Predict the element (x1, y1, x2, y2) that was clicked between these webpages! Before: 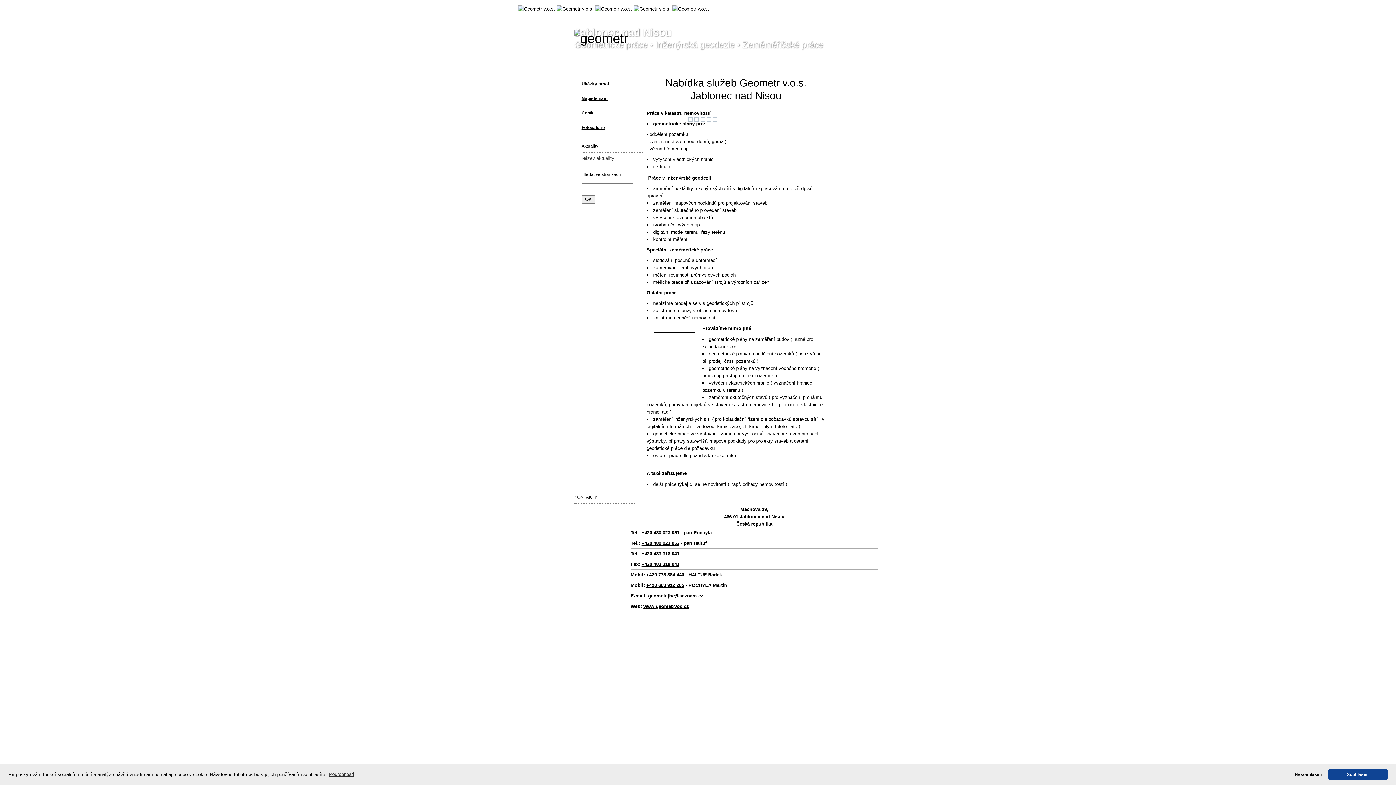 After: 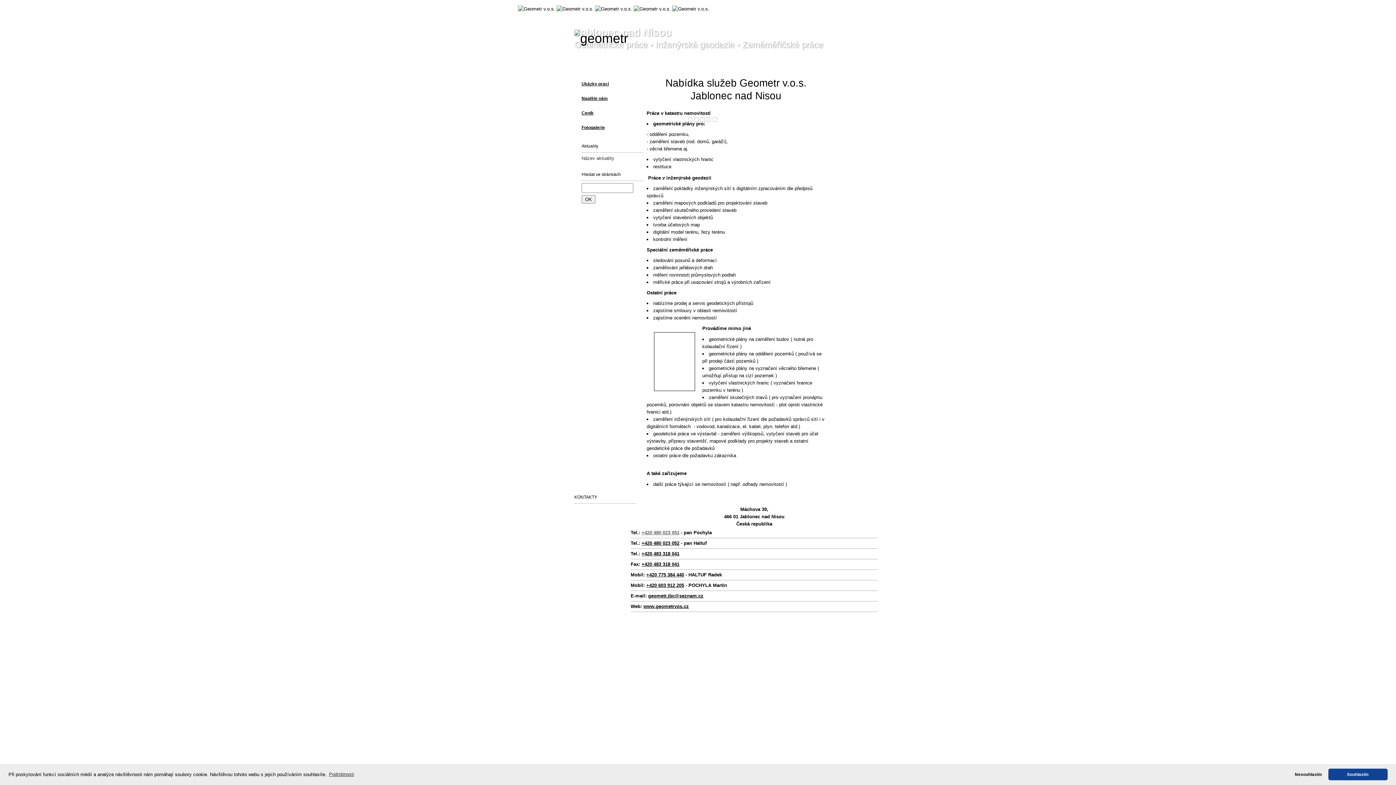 Action: bbox: (641, 530, 679, 535) label: +420 480 023 051